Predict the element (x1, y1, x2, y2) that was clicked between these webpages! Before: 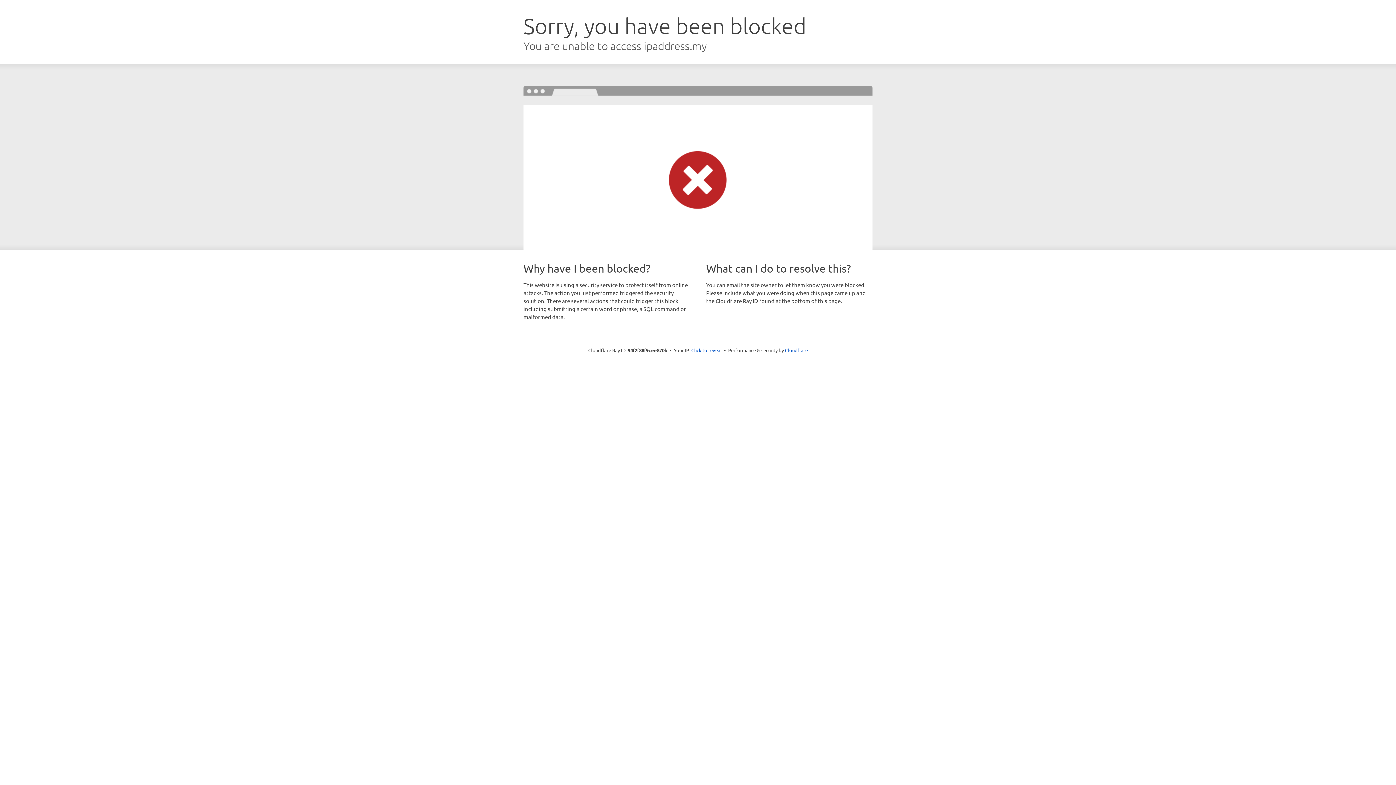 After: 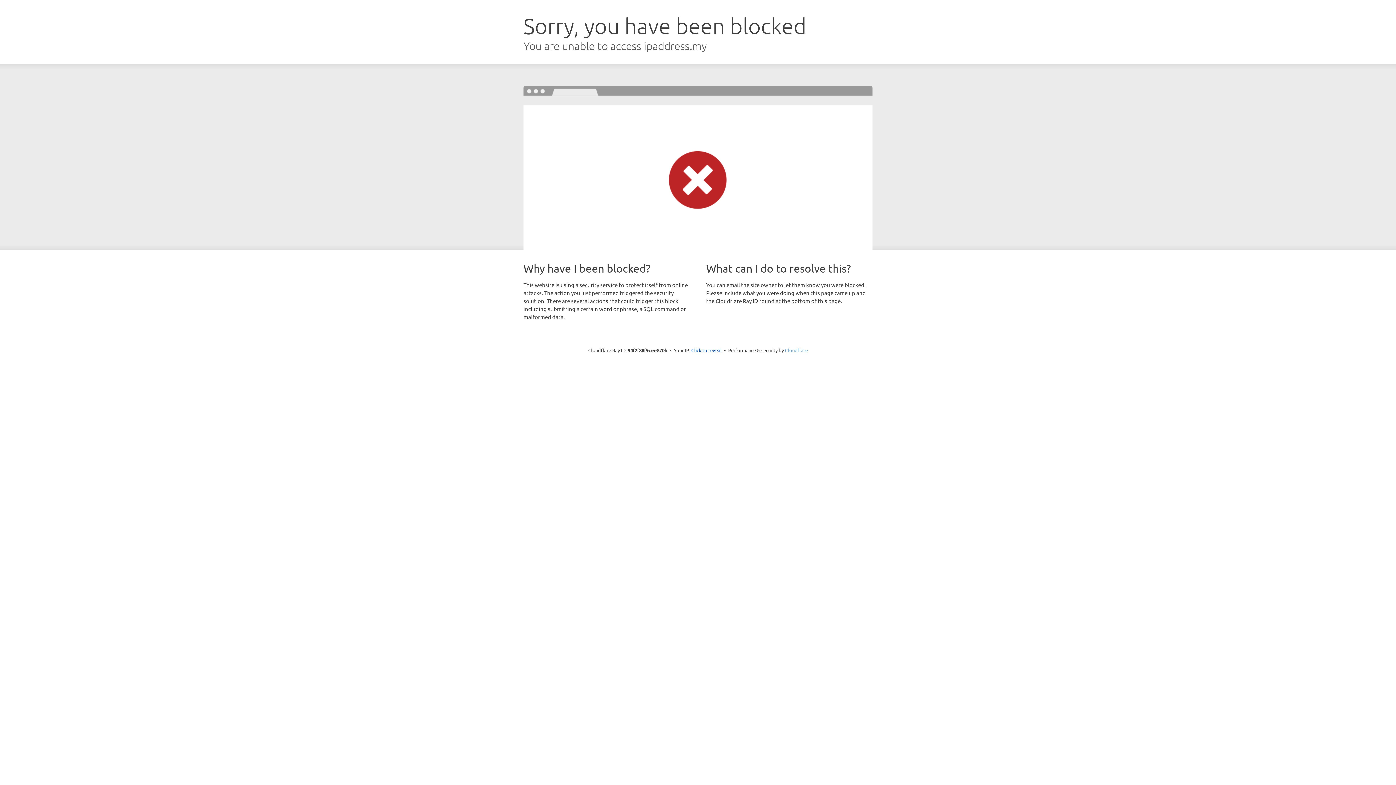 Action: label: Cloudflare bbox: (785, 347, 808, 353)